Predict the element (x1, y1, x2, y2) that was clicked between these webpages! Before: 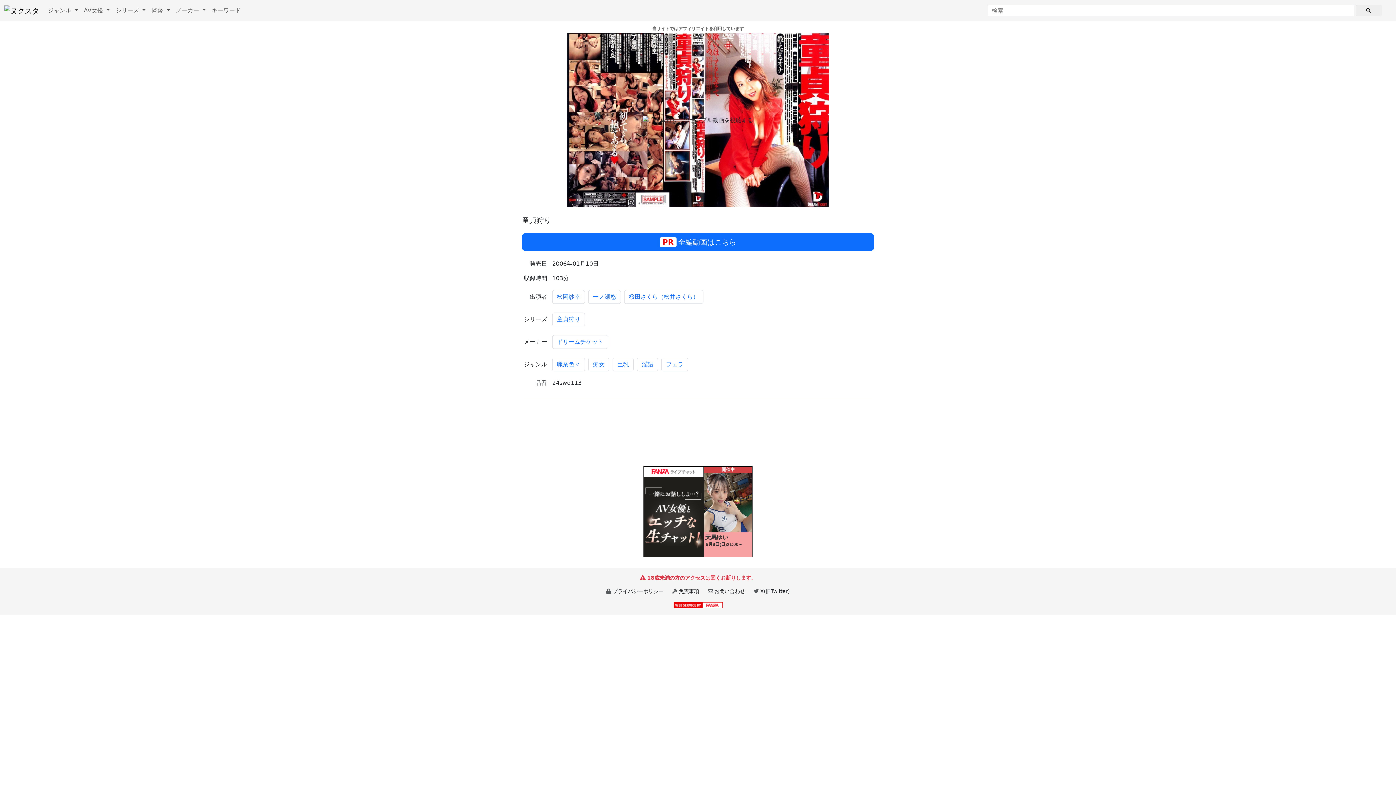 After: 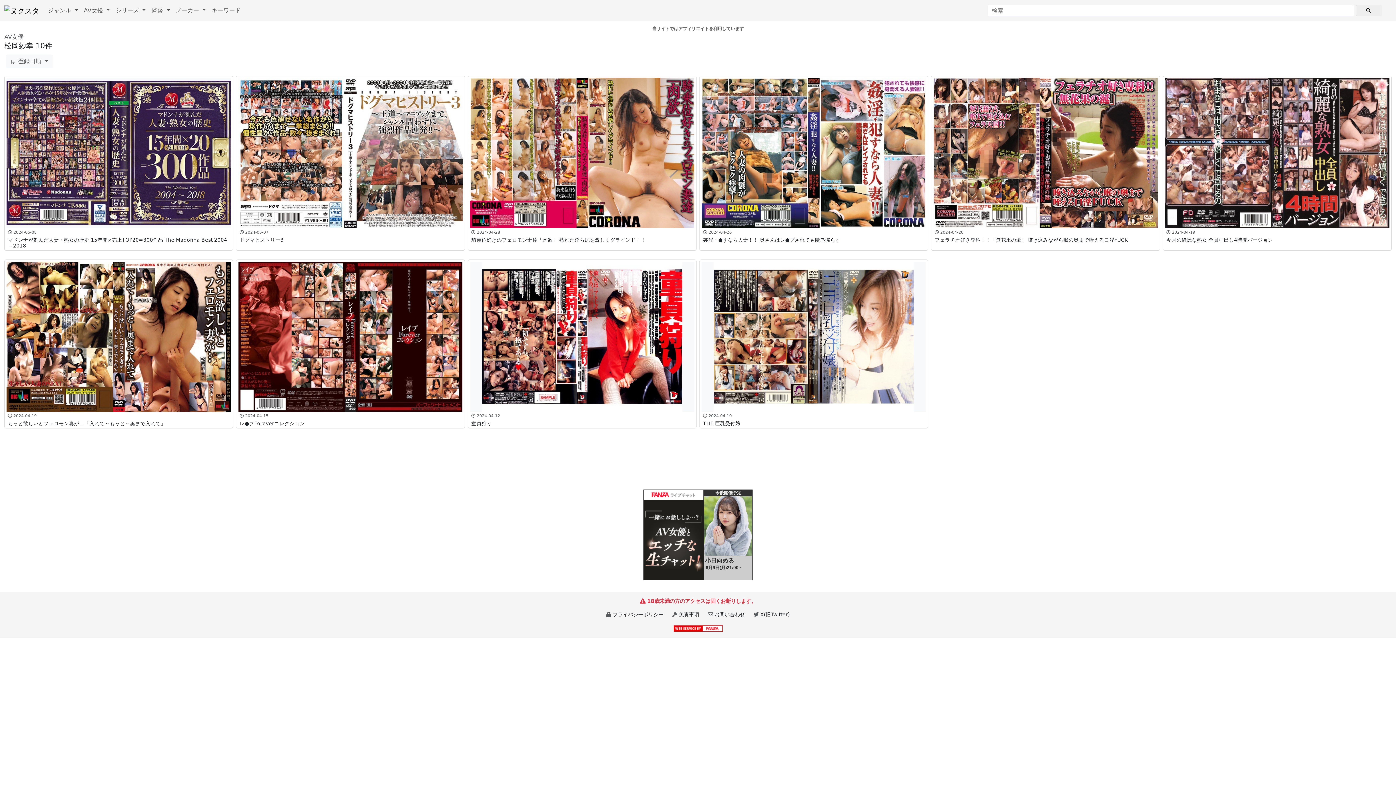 Action: label: 松岡紗幸 bbox: (552, 290, 585, 304)